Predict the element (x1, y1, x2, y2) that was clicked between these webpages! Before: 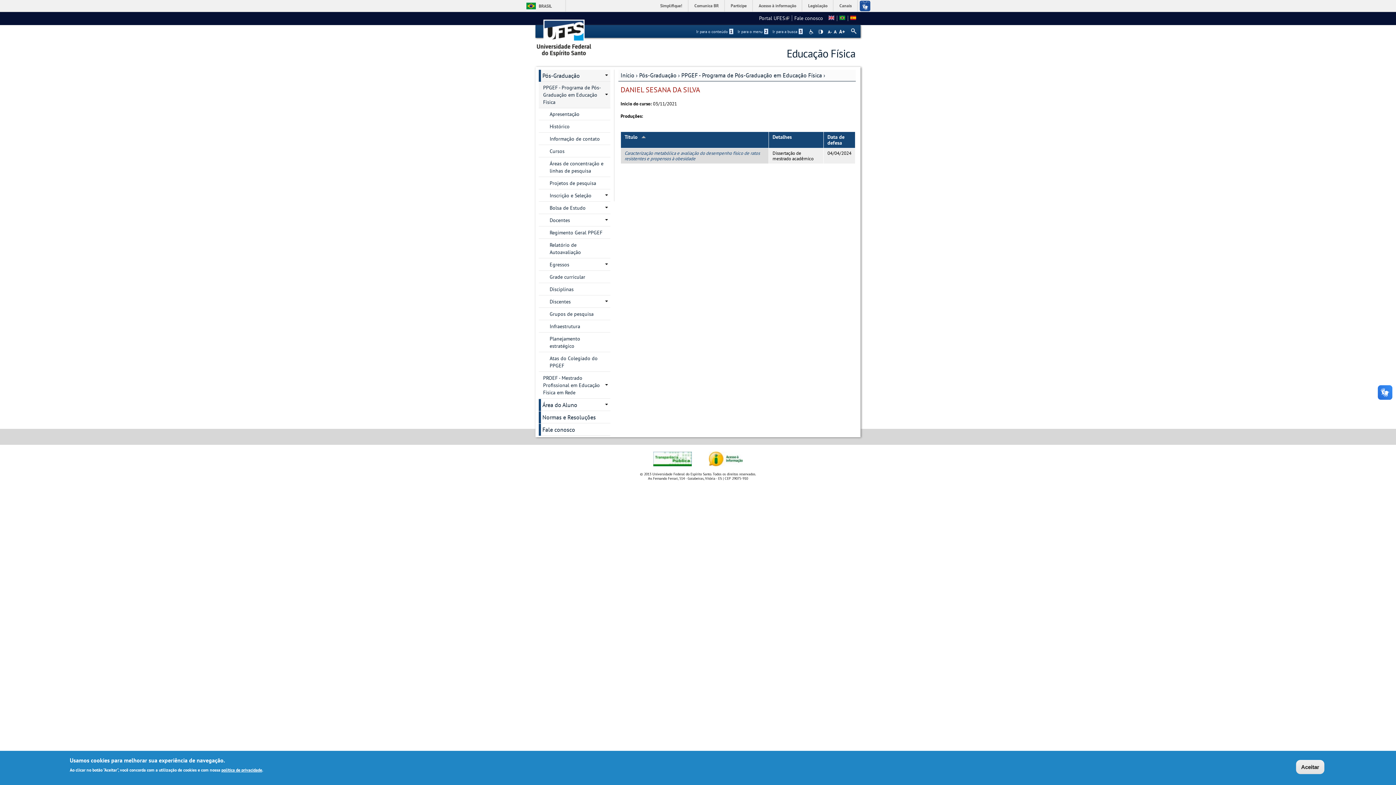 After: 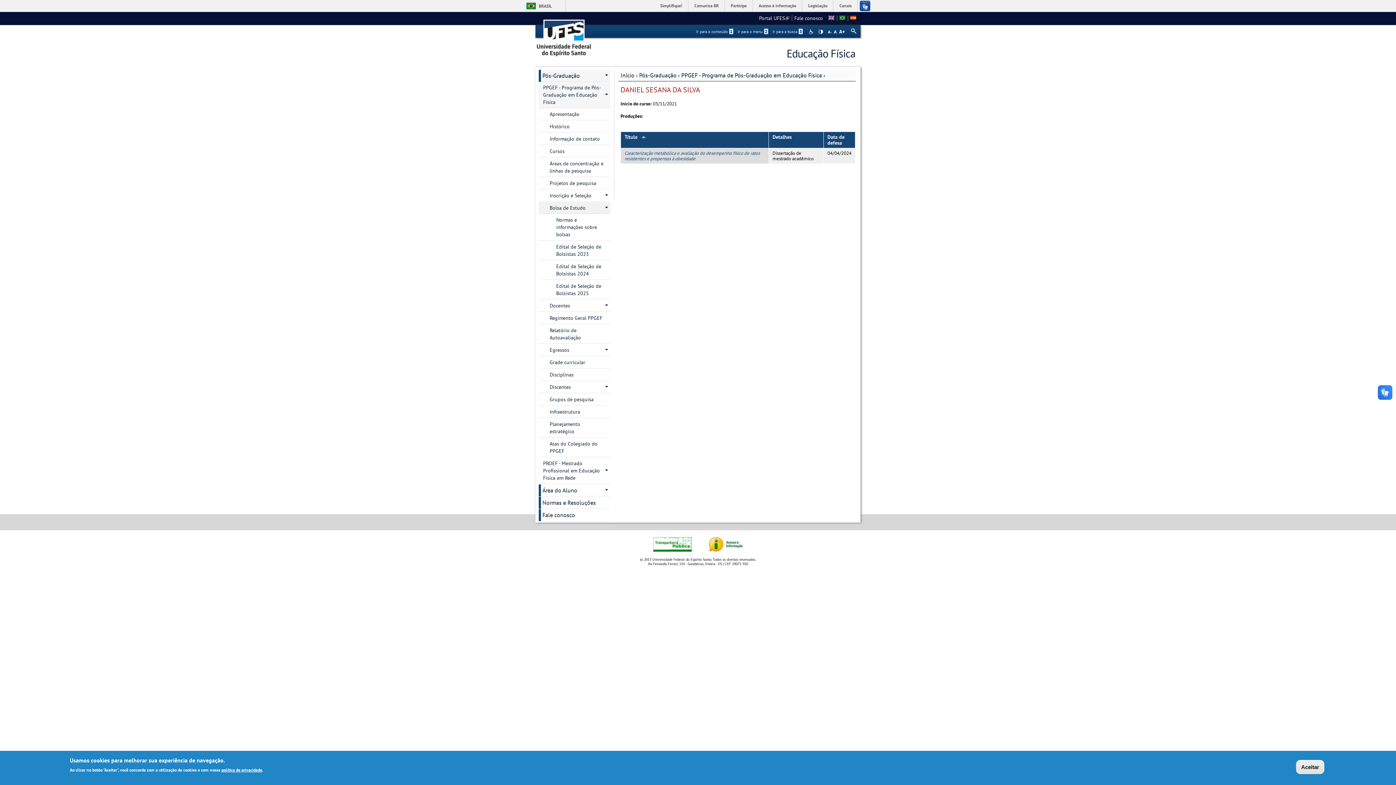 Action: label: Bolsa de Estudo bbox: (538, 202, 610, 214)